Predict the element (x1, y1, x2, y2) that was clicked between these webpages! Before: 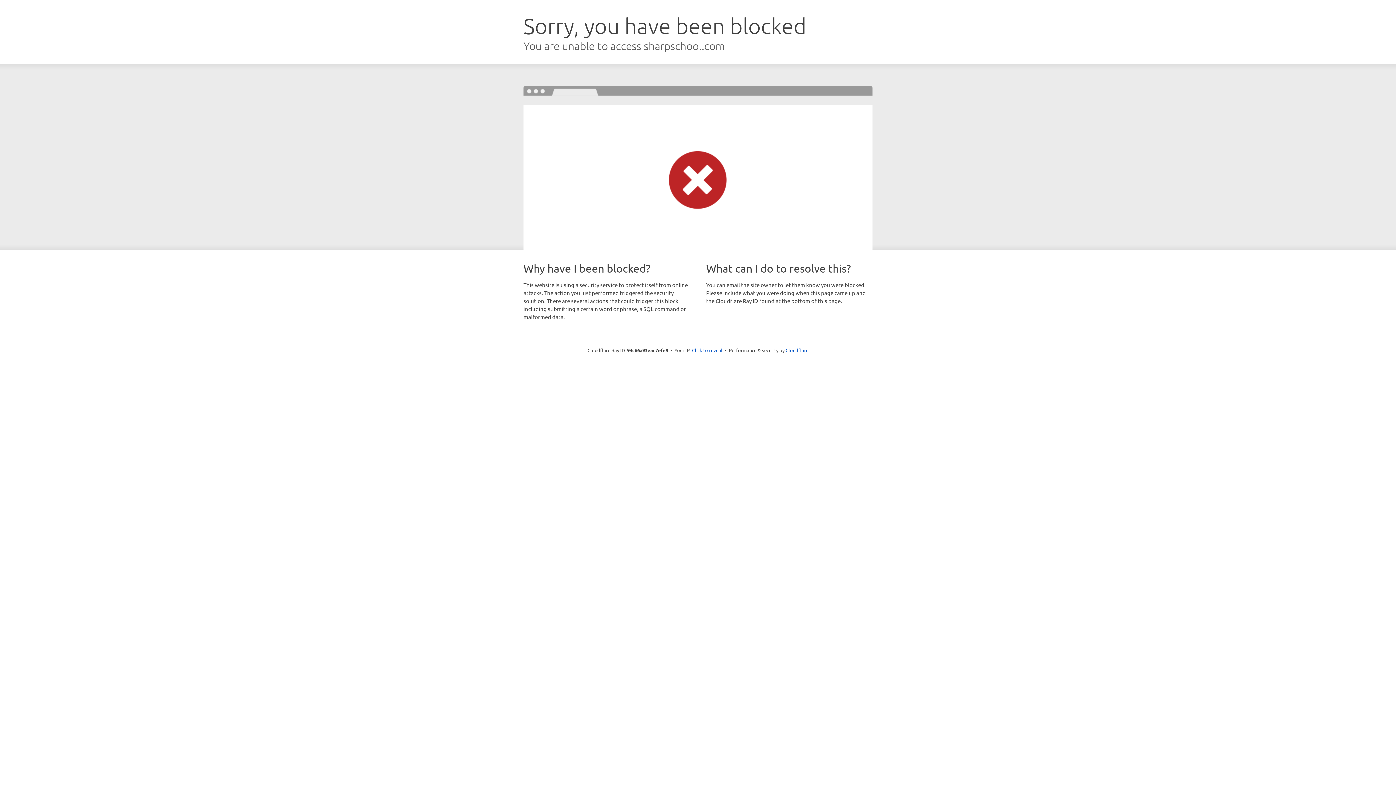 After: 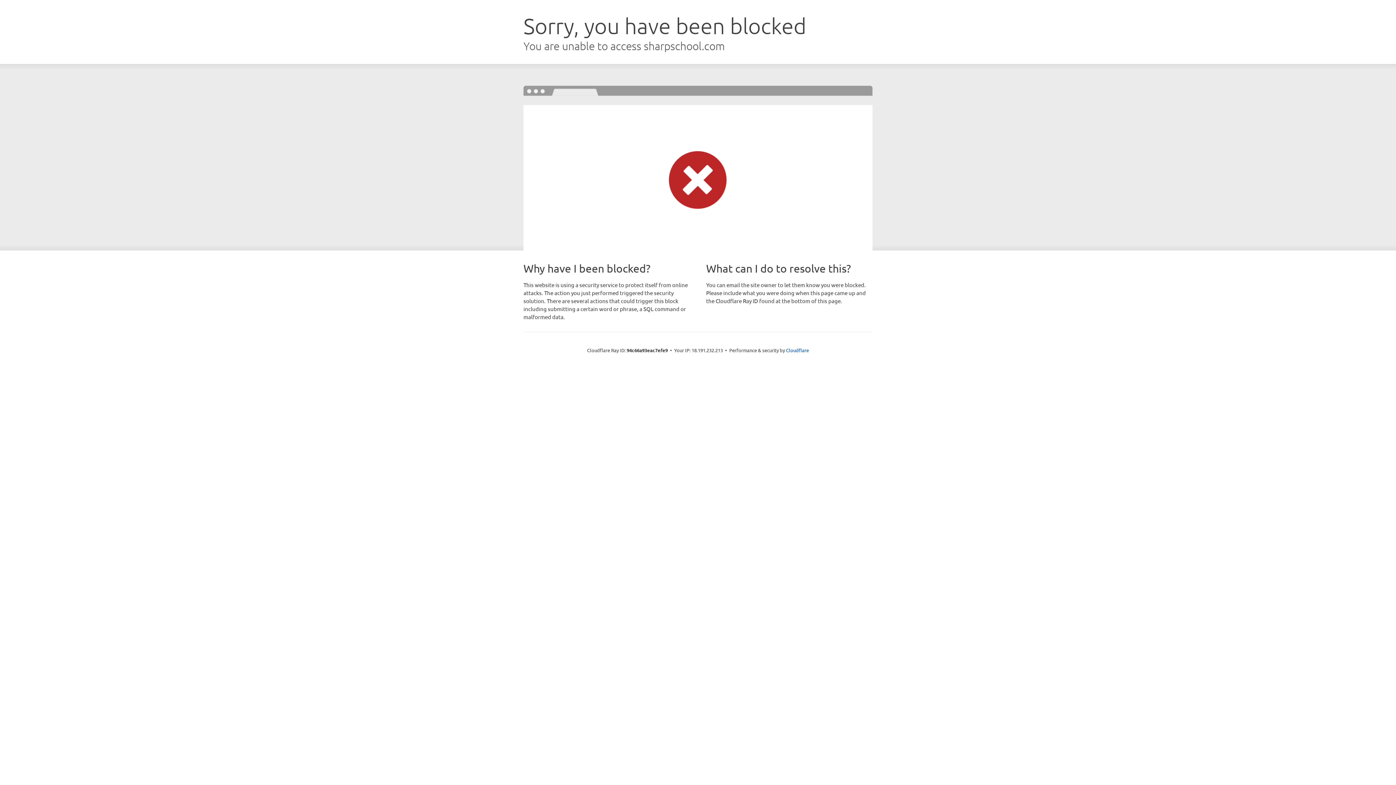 Action: bbox: (692, 346, 722, 353) label: Click to reveal